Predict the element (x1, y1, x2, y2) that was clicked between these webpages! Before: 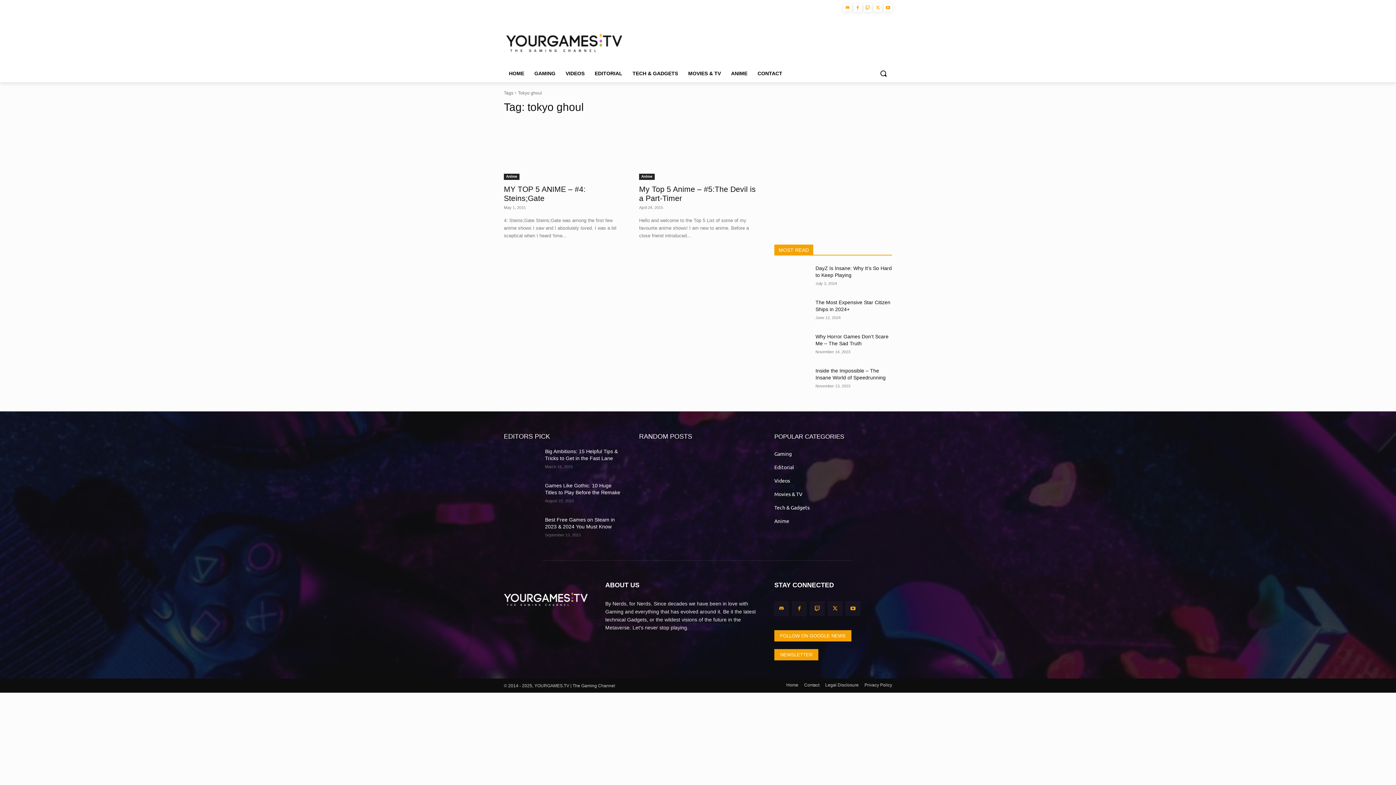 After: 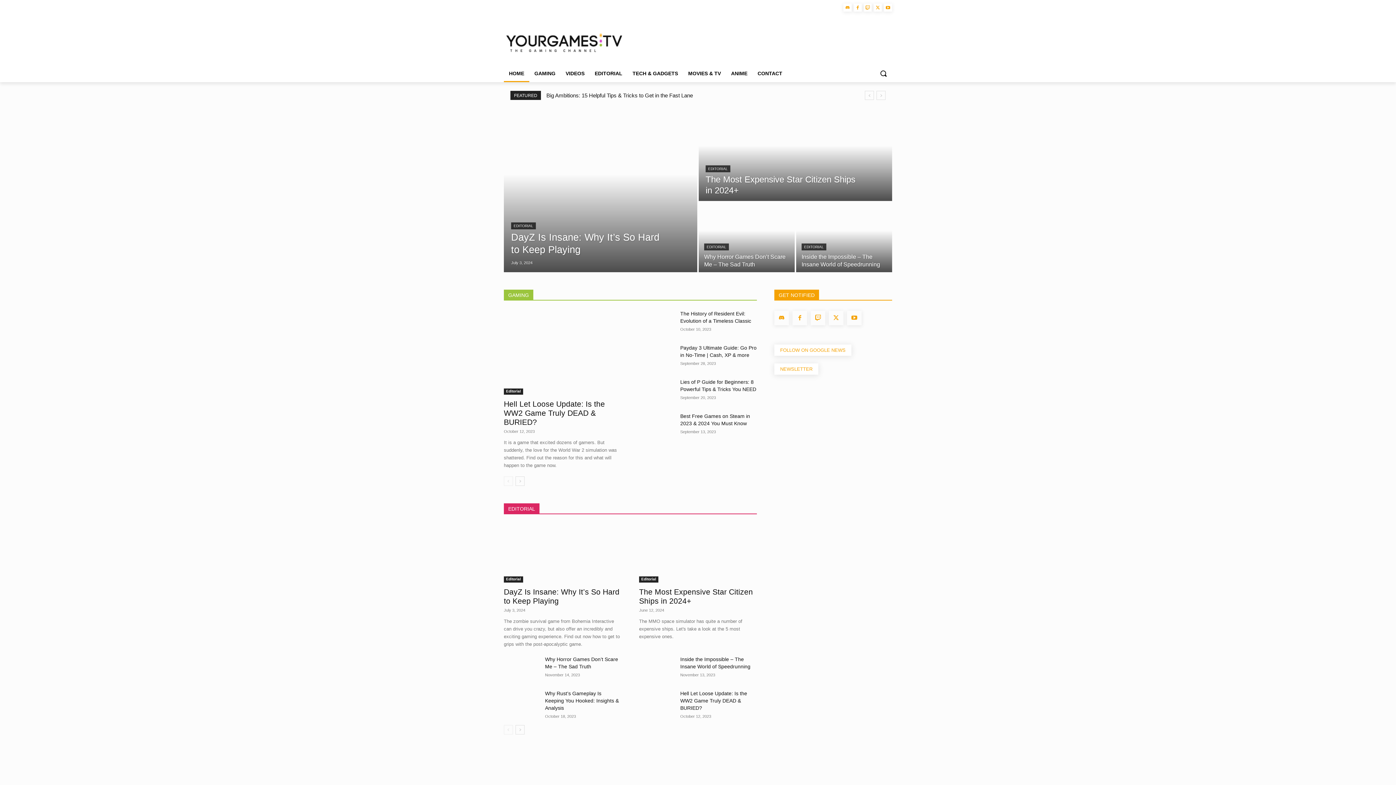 Action: bbox: (504, 592, 588, 606)